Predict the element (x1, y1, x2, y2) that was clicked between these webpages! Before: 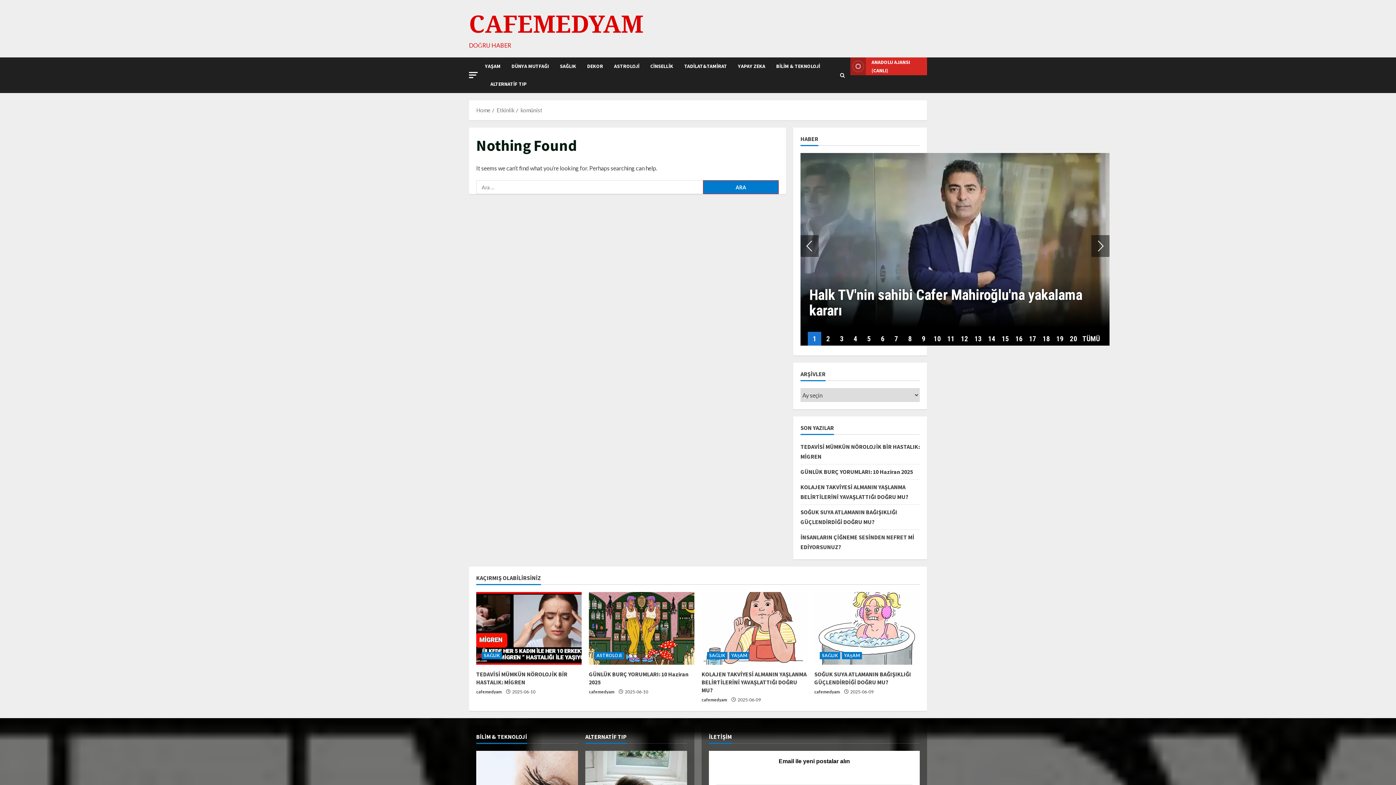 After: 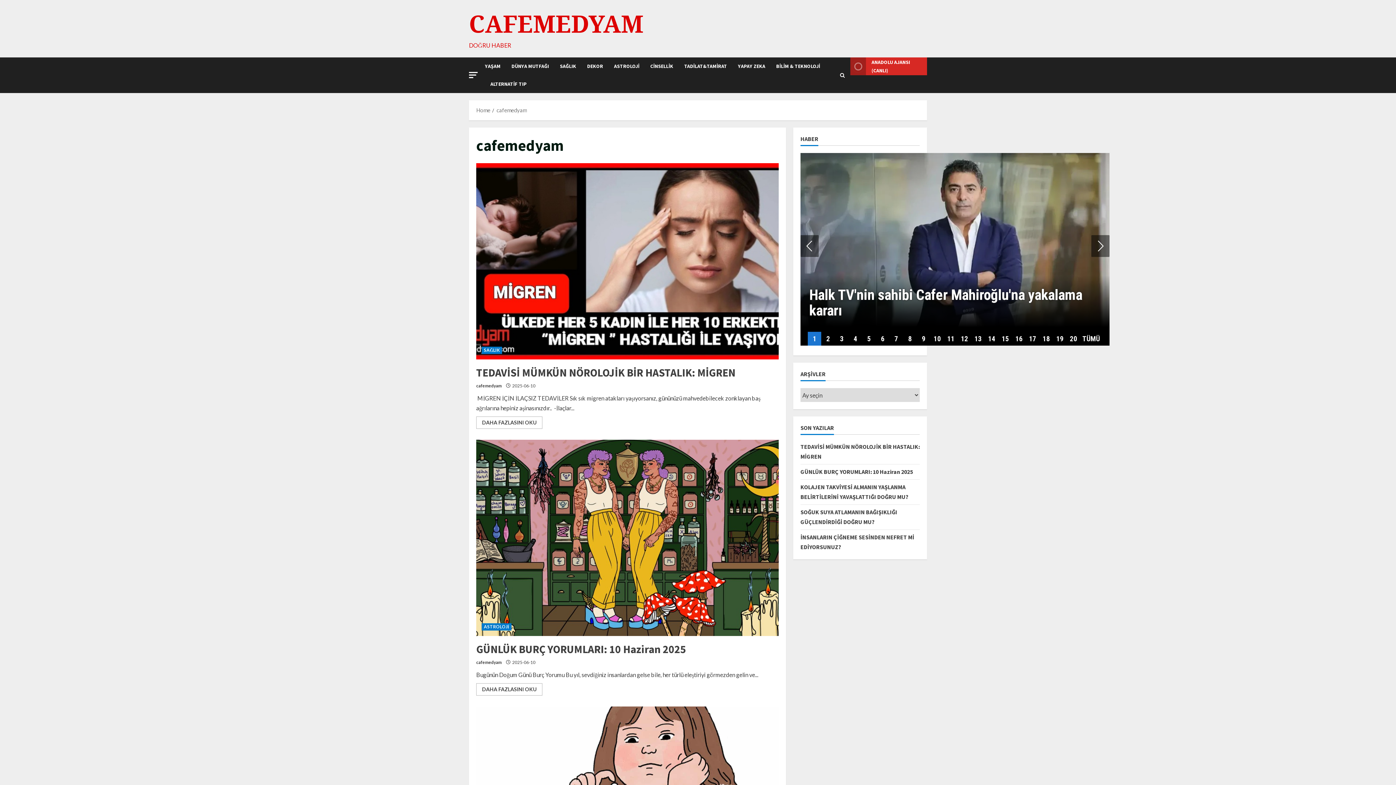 Action: label: cafemedyam bbox: (476, 688, 501, 696)